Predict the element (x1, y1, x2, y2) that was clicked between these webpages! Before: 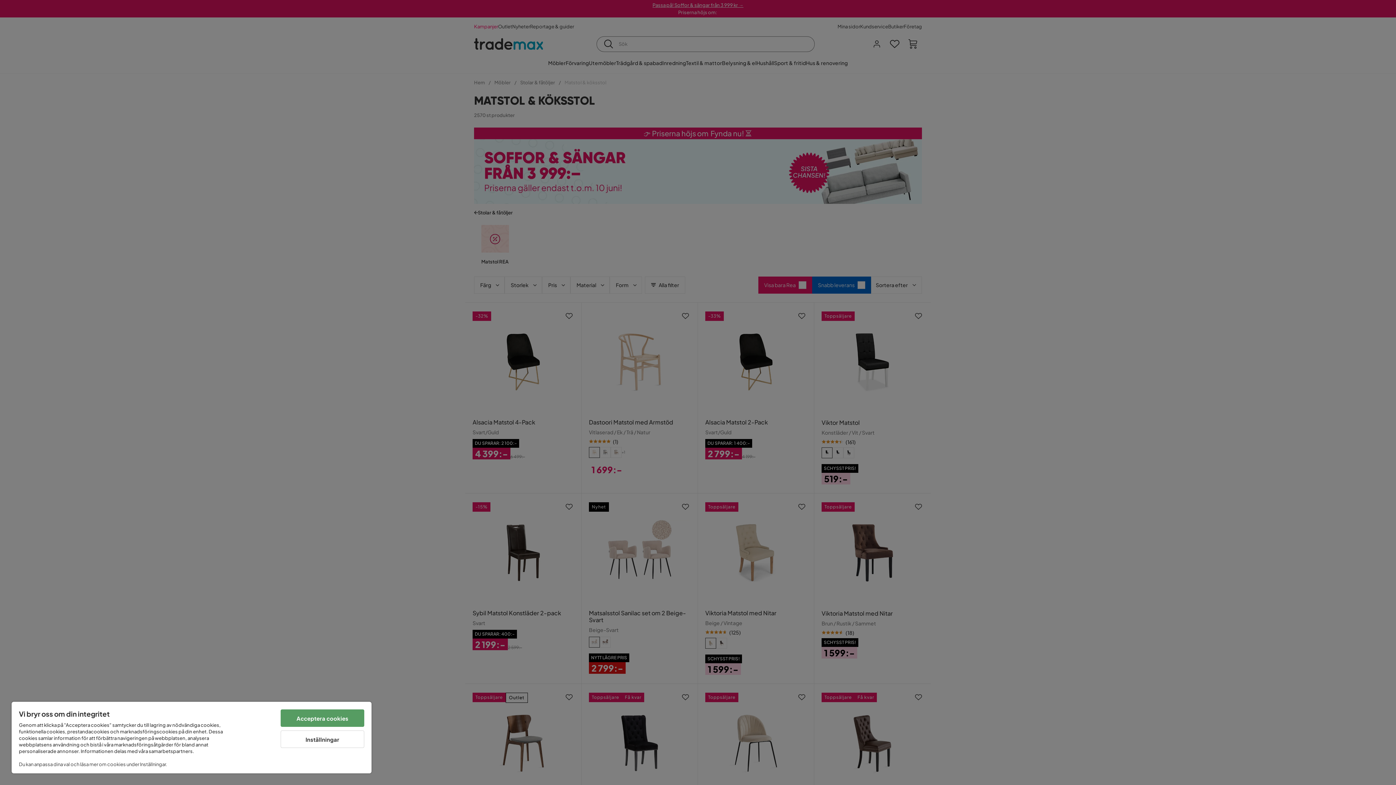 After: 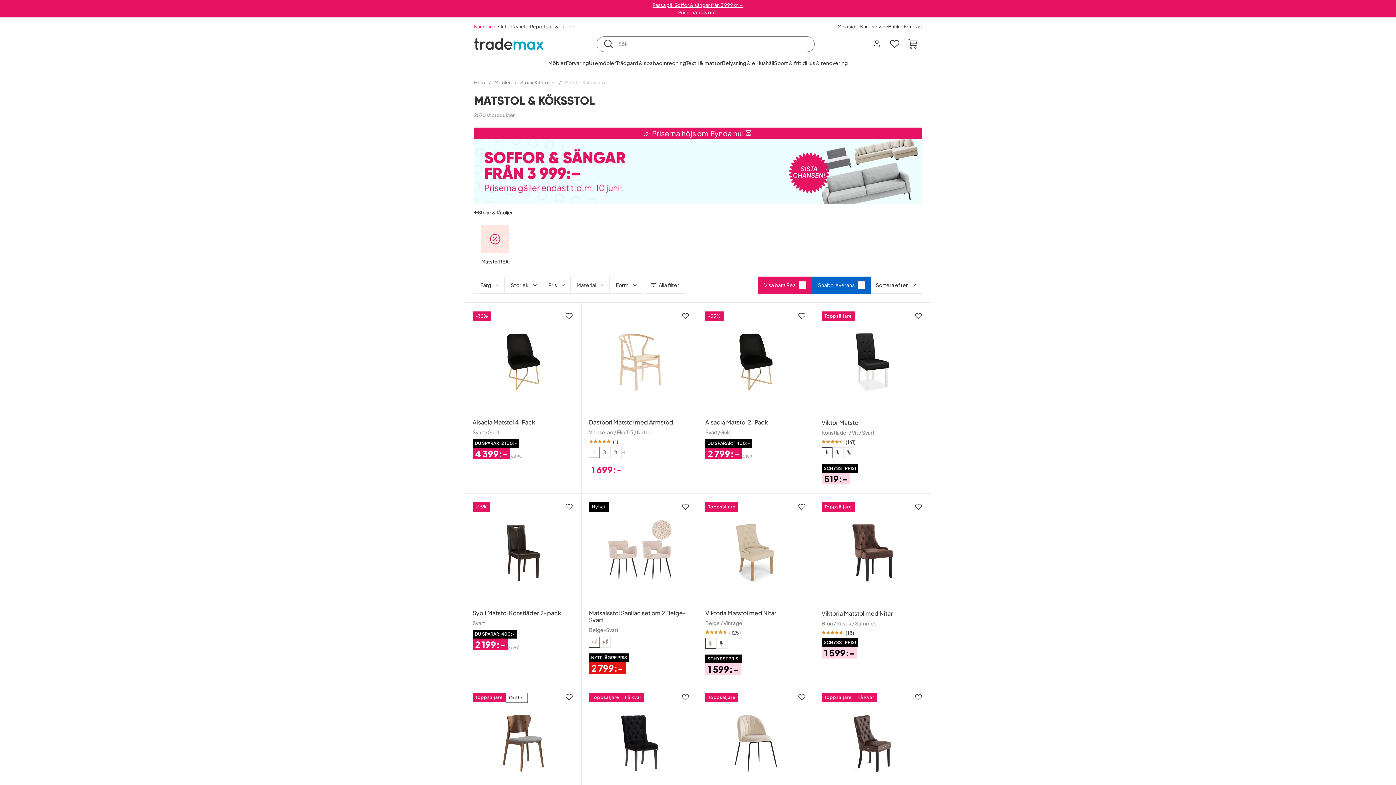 Action: label: Acceptera cookies bbox: (280, 709, 364, 727)